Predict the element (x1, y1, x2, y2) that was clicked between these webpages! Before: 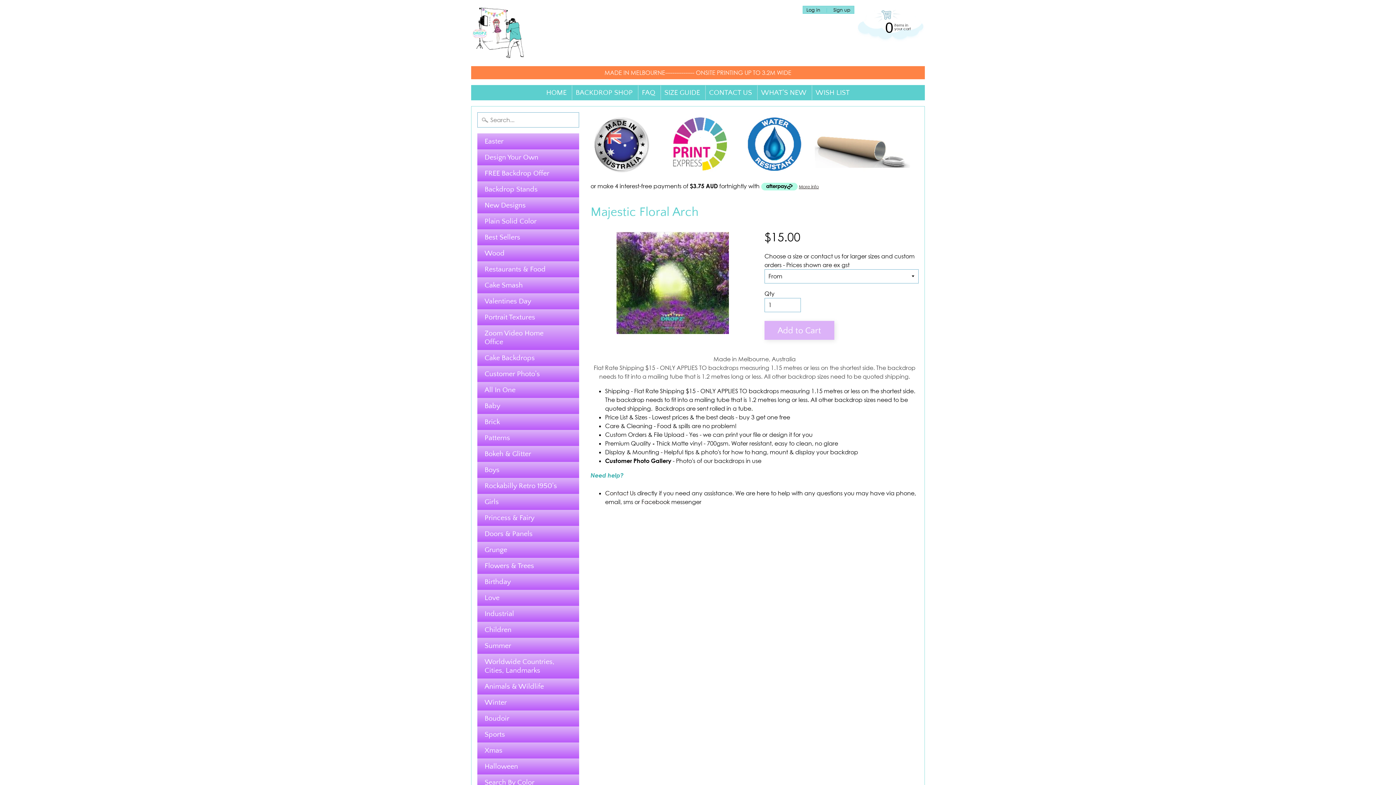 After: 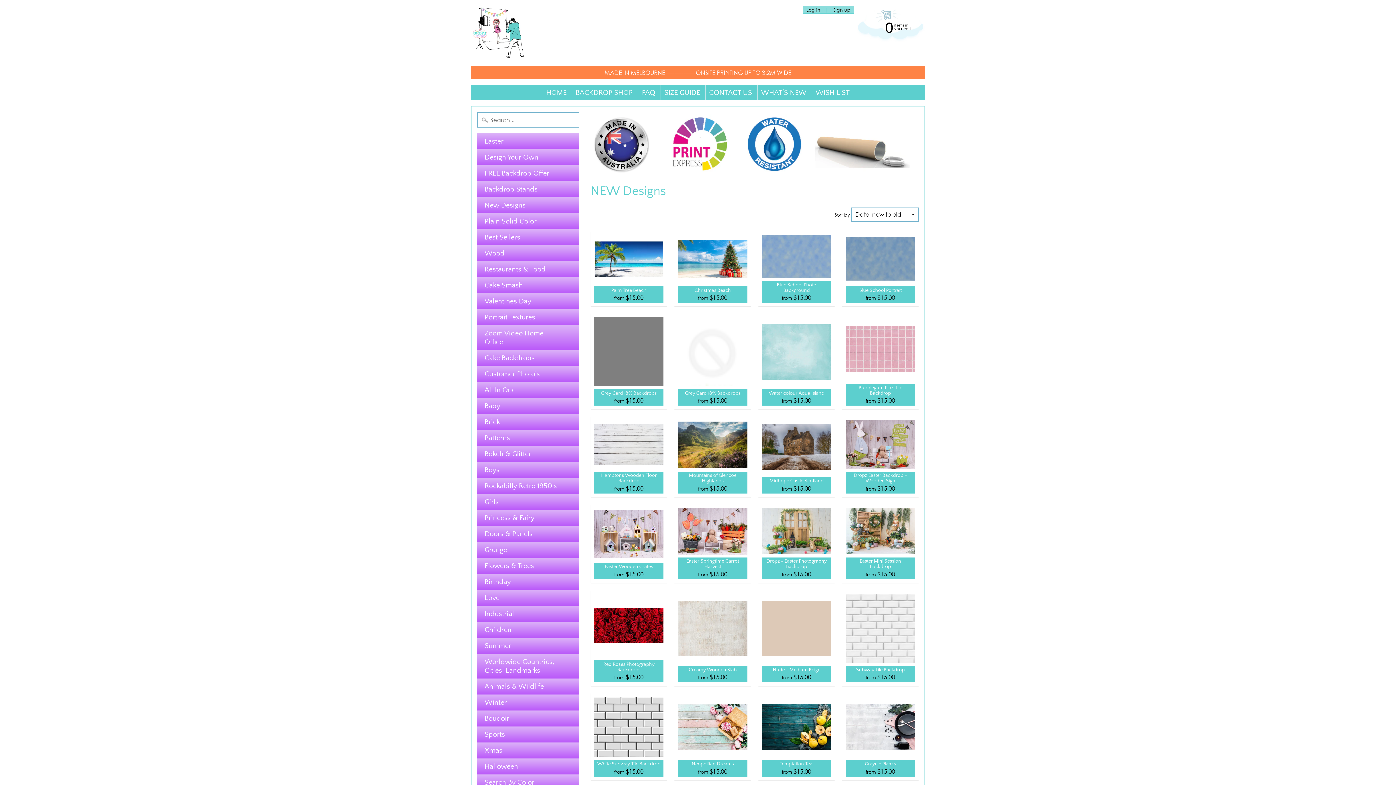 Action: label: WHAT'S NEW bbox: (757, 85, 810, 100)